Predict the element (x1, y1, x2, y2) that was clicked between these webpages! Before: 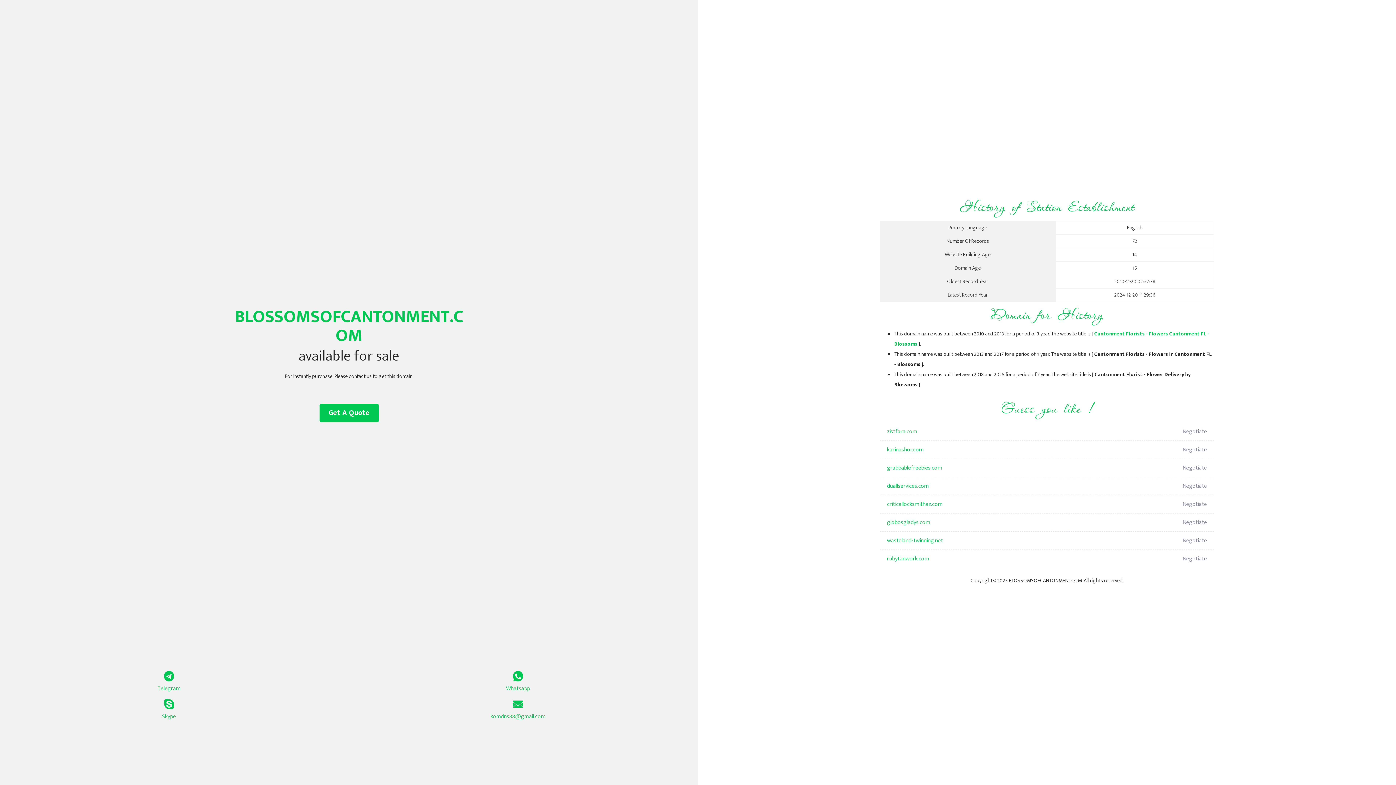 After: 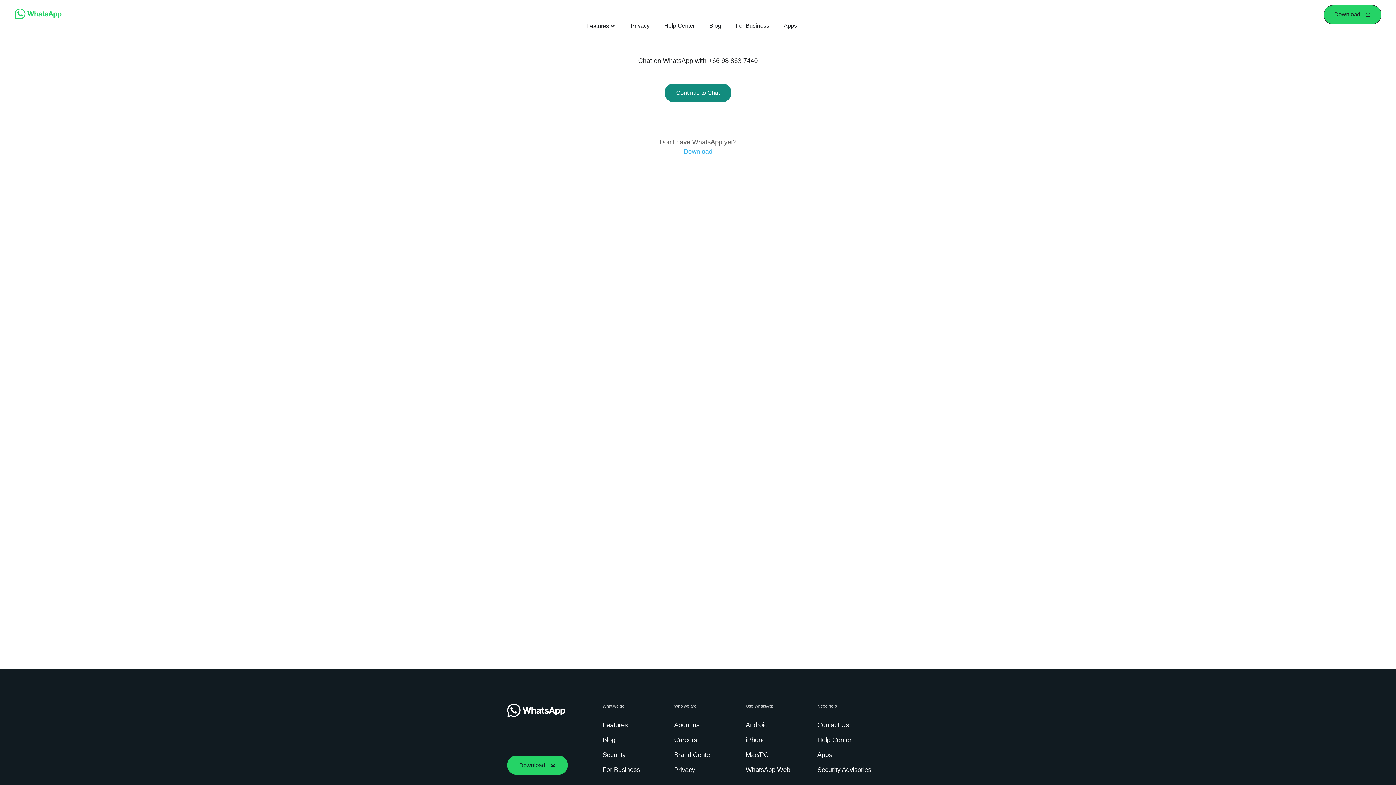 Action: bbox: (349, 671, 687, 693) label: Whatsapp